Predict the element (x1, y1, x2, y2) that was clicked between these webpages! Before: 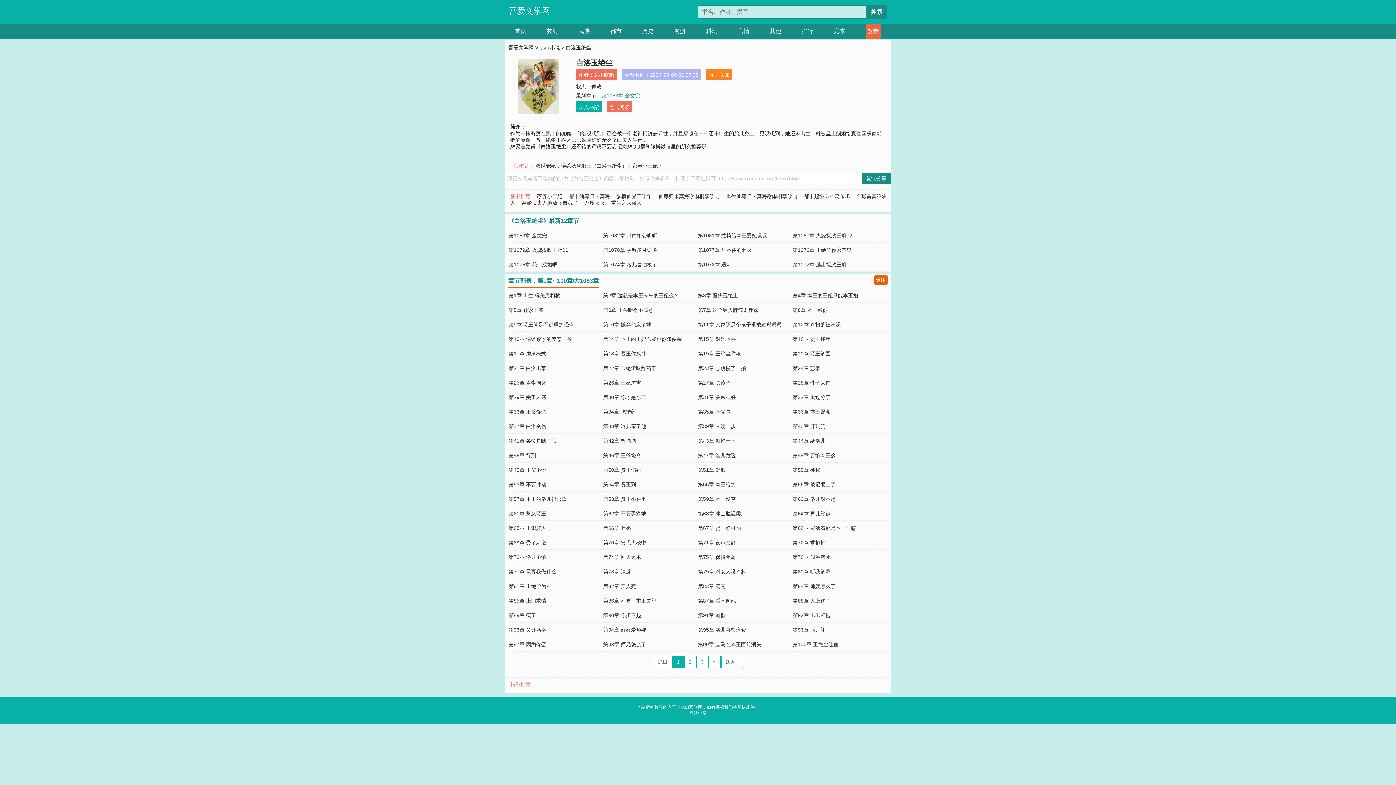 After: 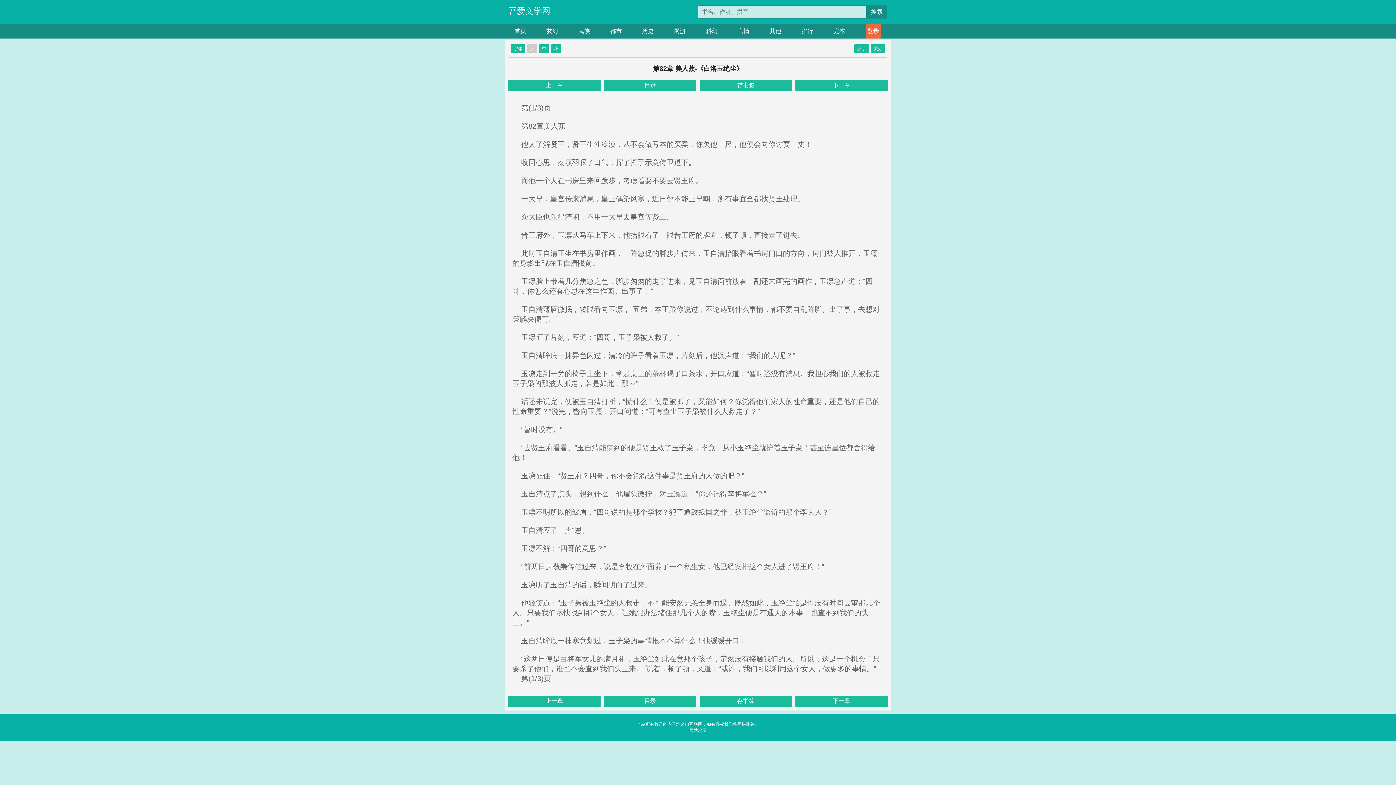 Action: label: 第82章 美人蕉 bbox: (603, 583, 636, 589)